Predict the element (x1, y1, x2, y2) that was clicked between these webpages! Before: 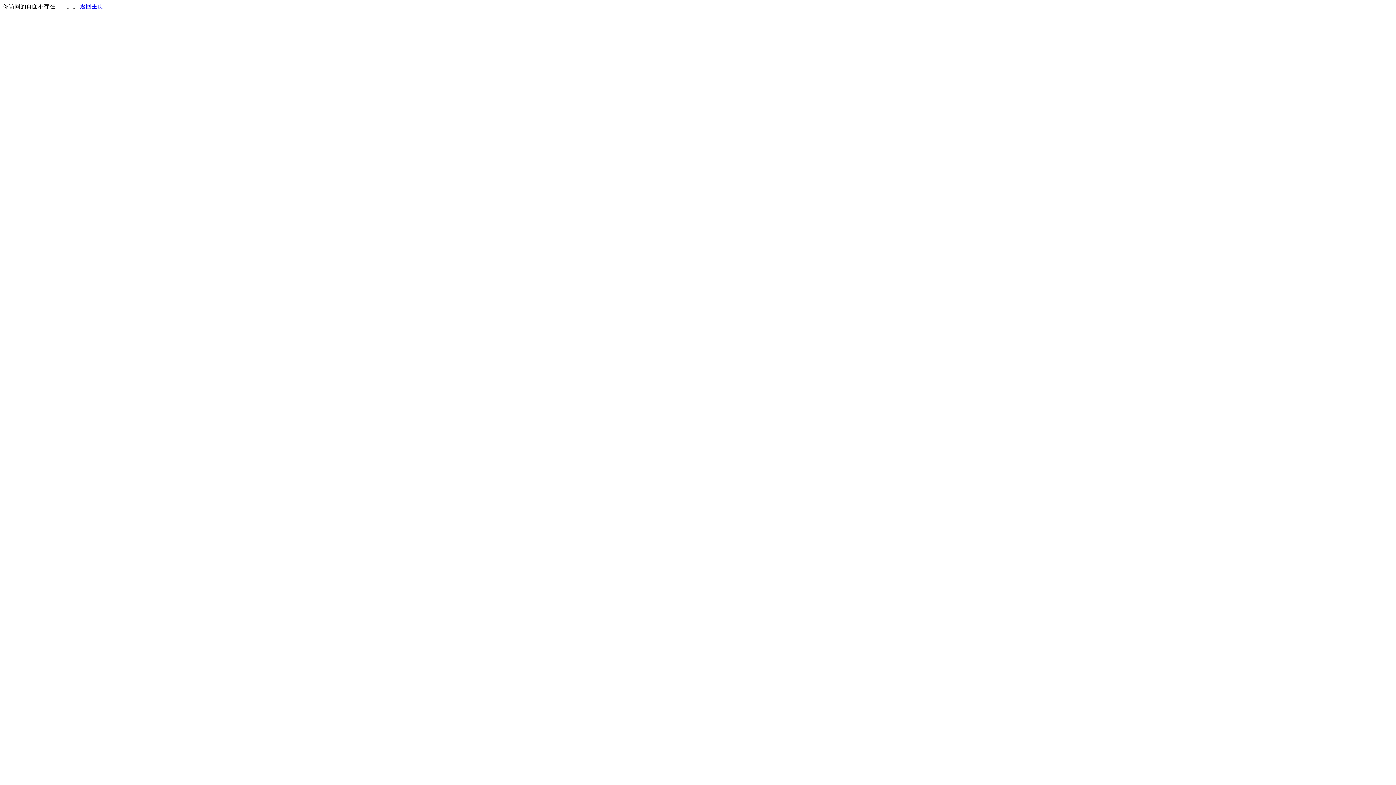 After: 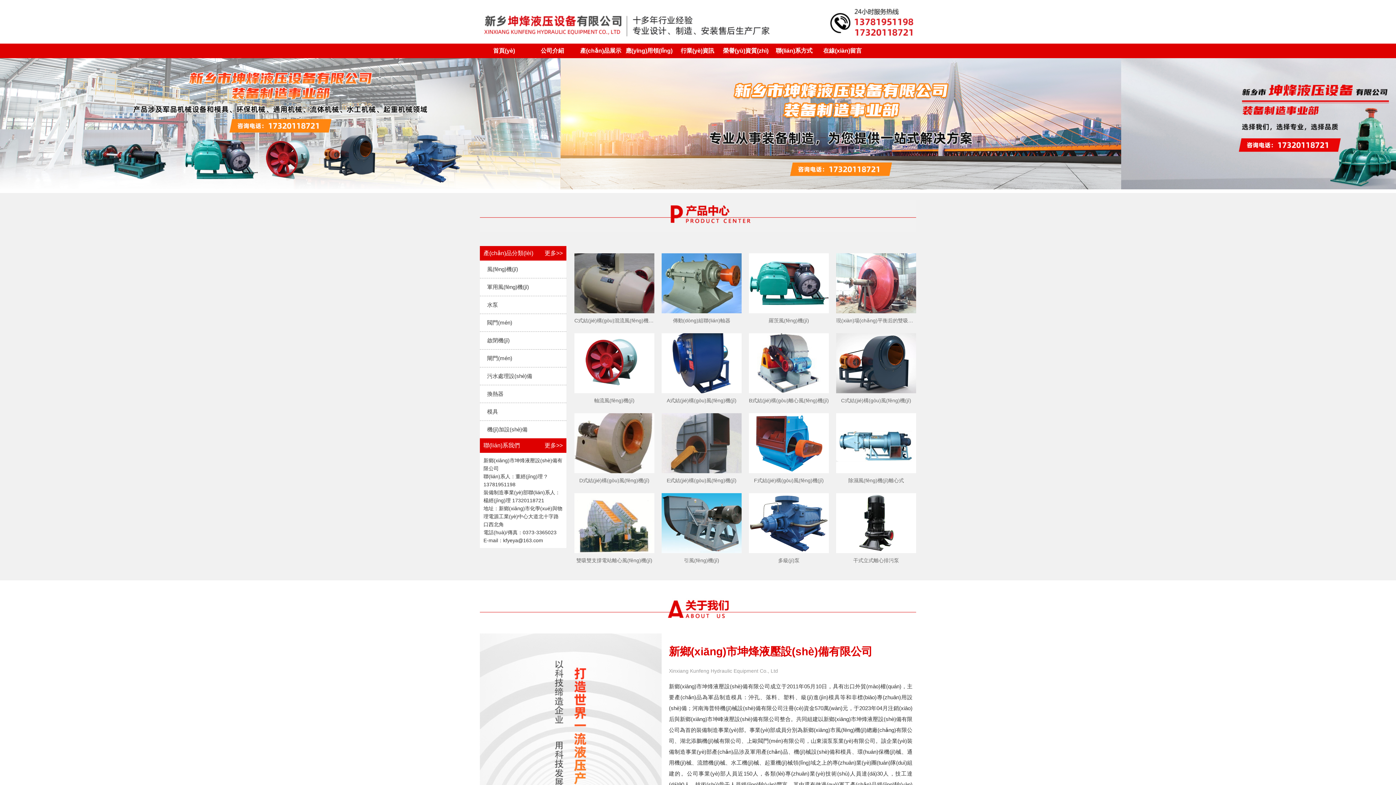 Action: label: 返回主页 bbox: (80, 3, 103, 9)